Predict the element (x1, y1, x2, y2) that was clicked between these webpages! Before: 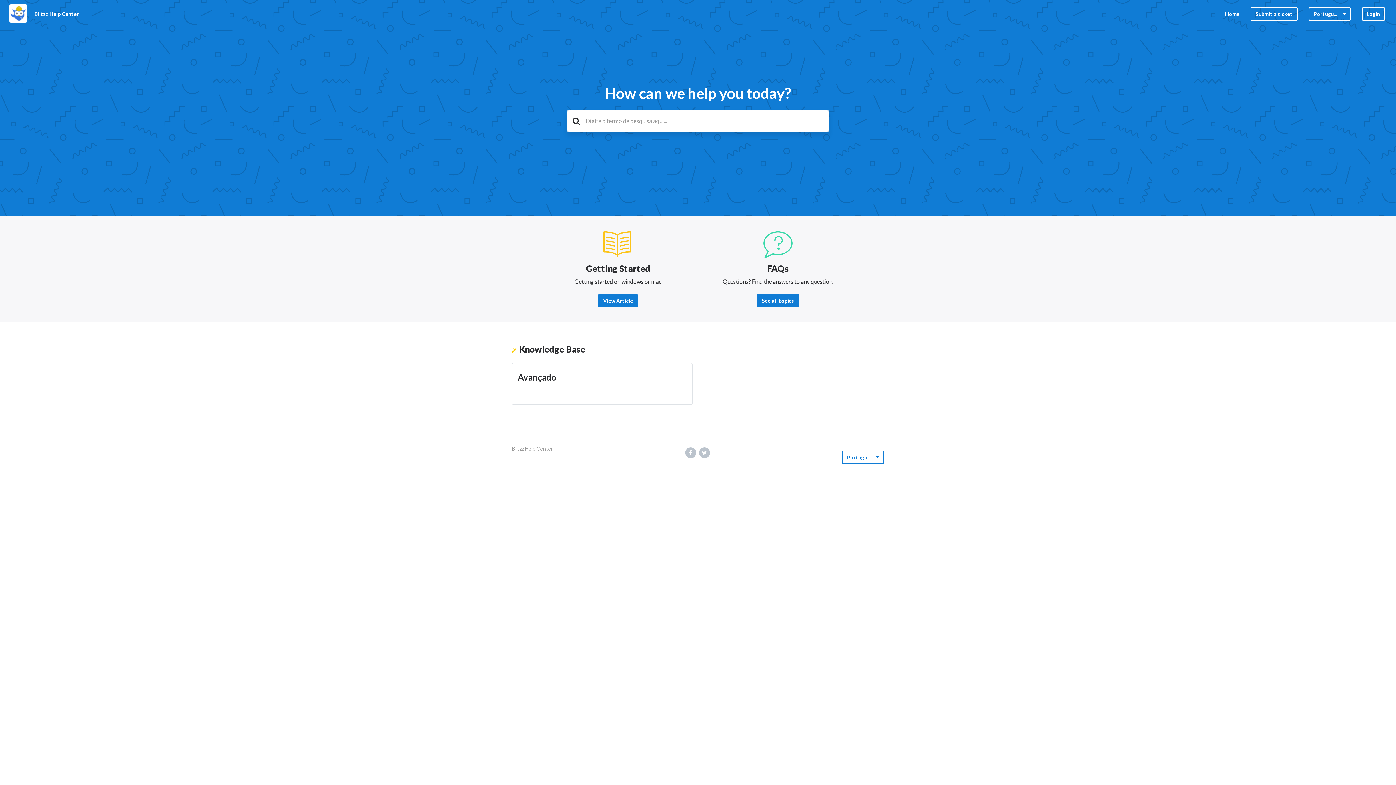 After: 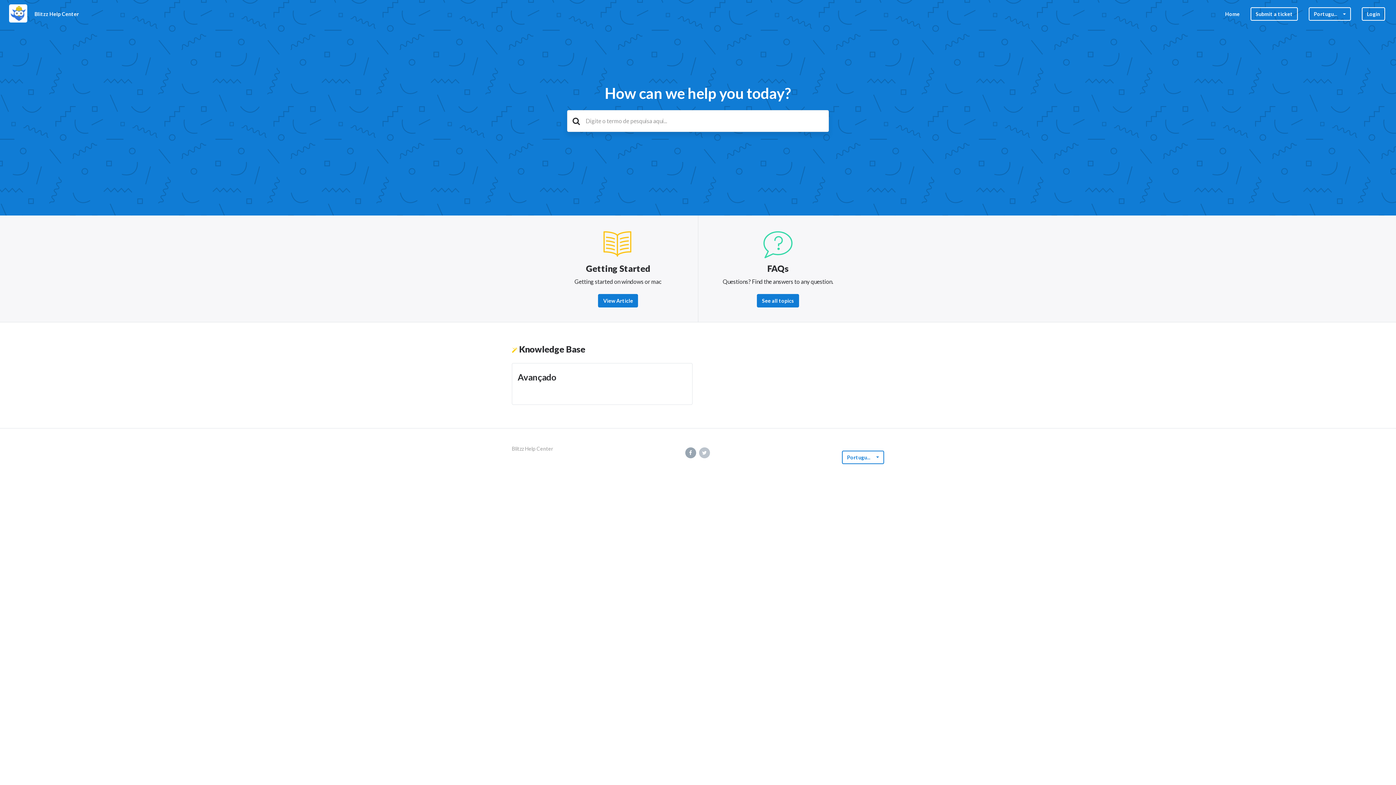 Action: bbox: (685, 447, 696, 458)